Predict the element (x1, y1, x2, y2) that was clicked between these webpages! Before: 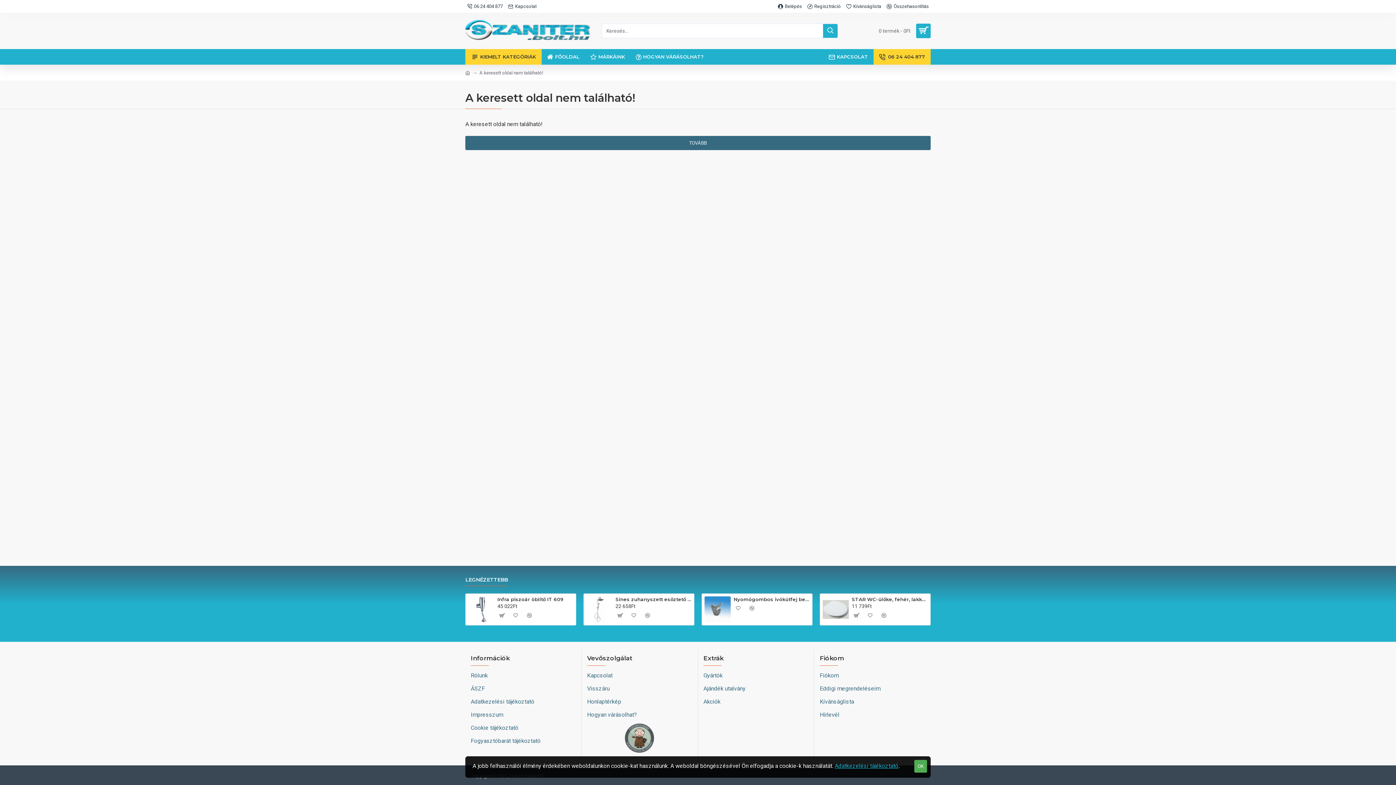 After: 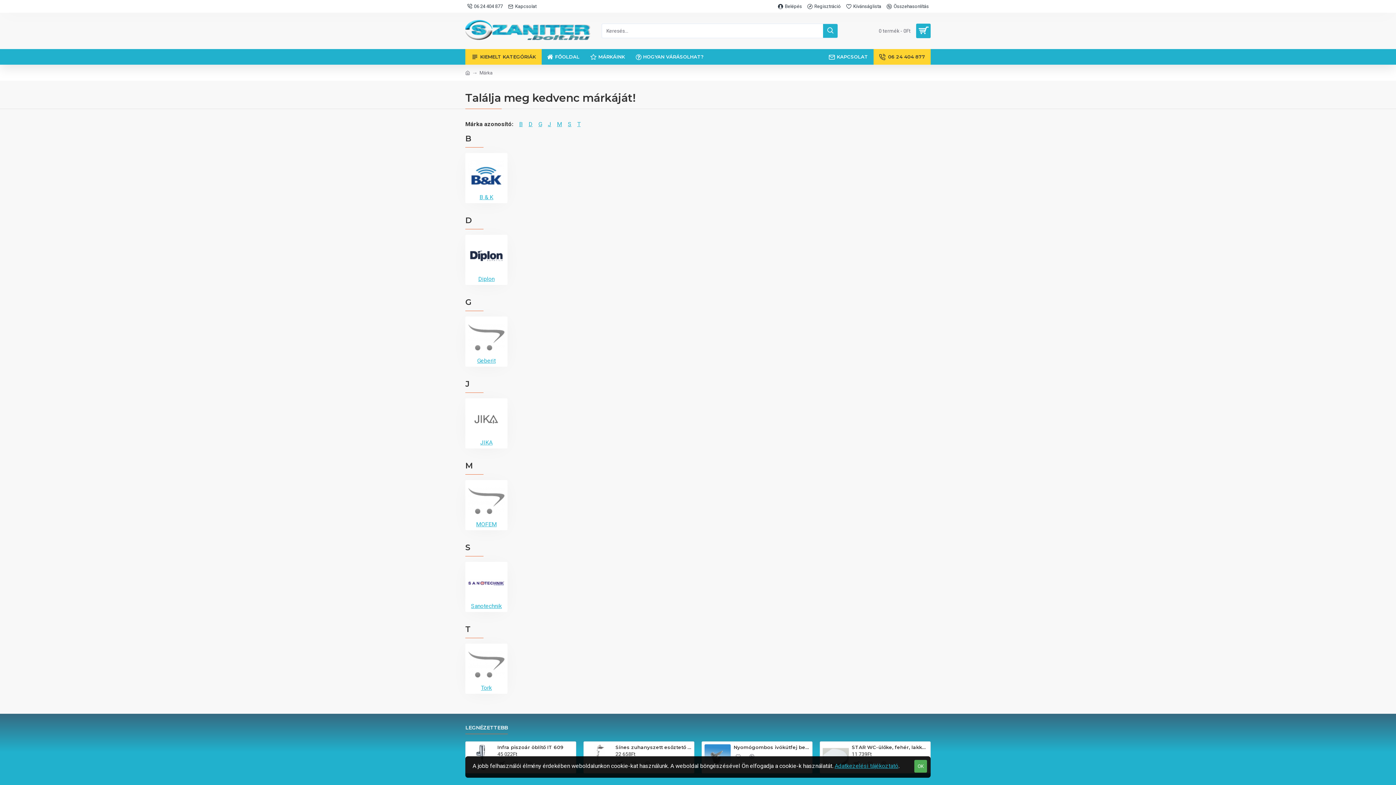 Action: bbox: (585, 49, 630, 64) label: MÁRKÁINK